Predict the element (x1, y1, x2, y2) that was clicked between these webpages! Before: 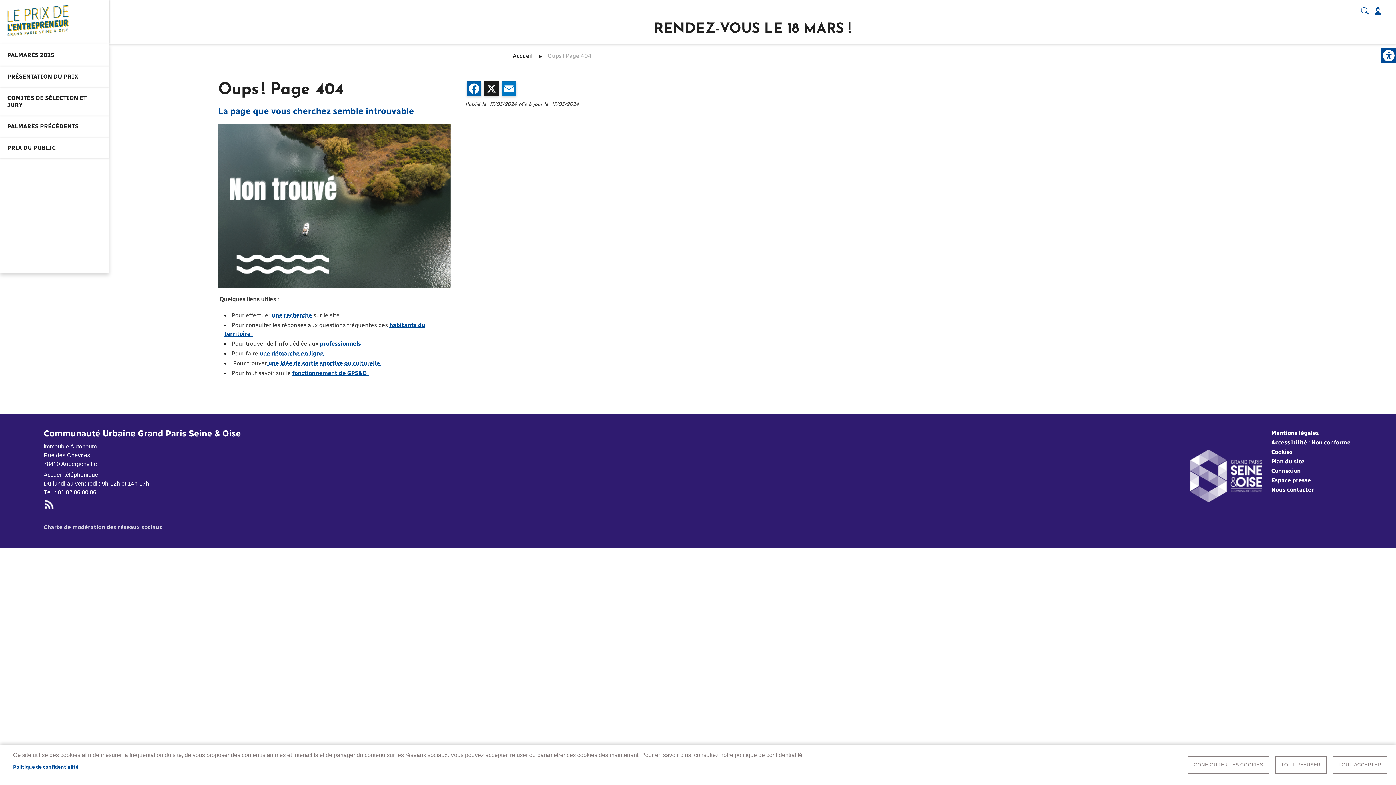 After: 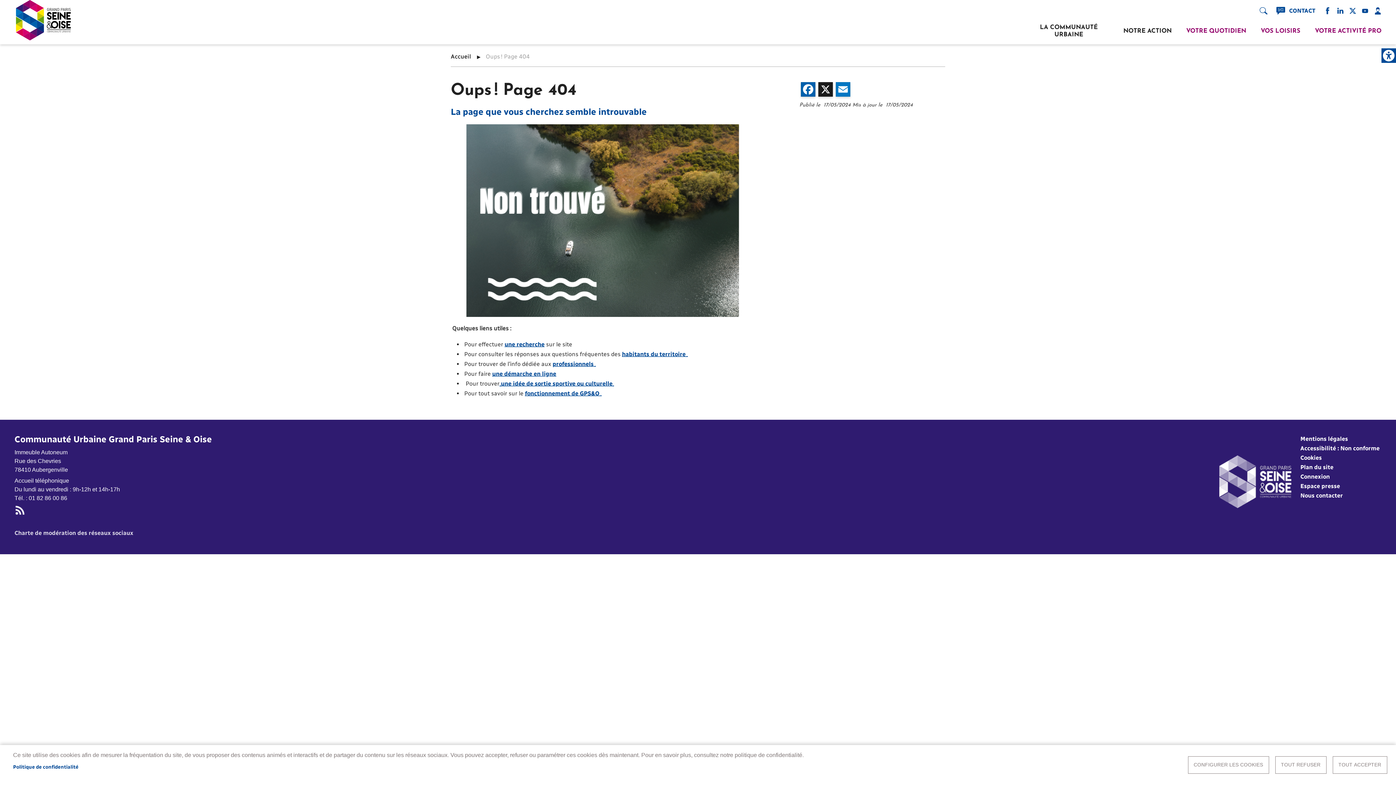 Action: label: professionnels   bbox: (320, 340, 363, 347)